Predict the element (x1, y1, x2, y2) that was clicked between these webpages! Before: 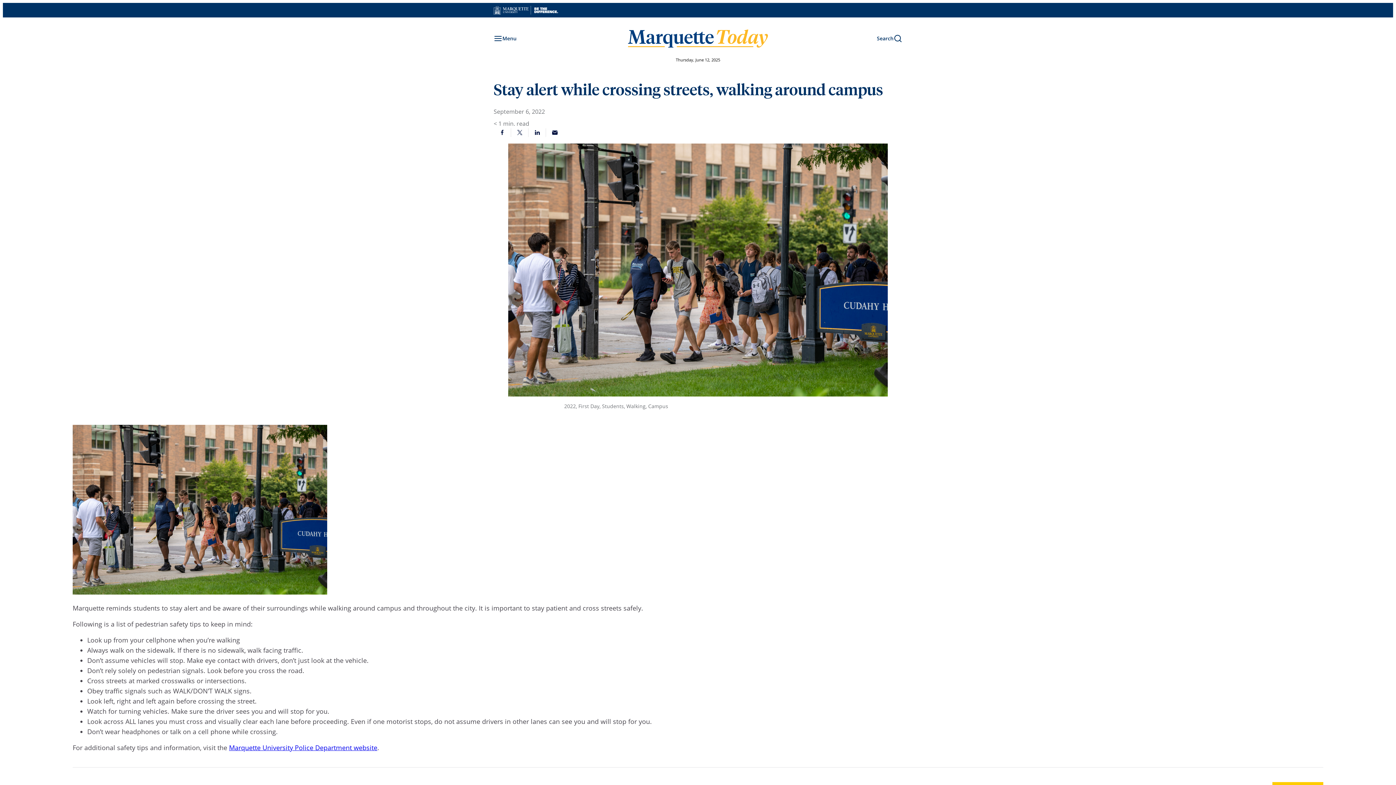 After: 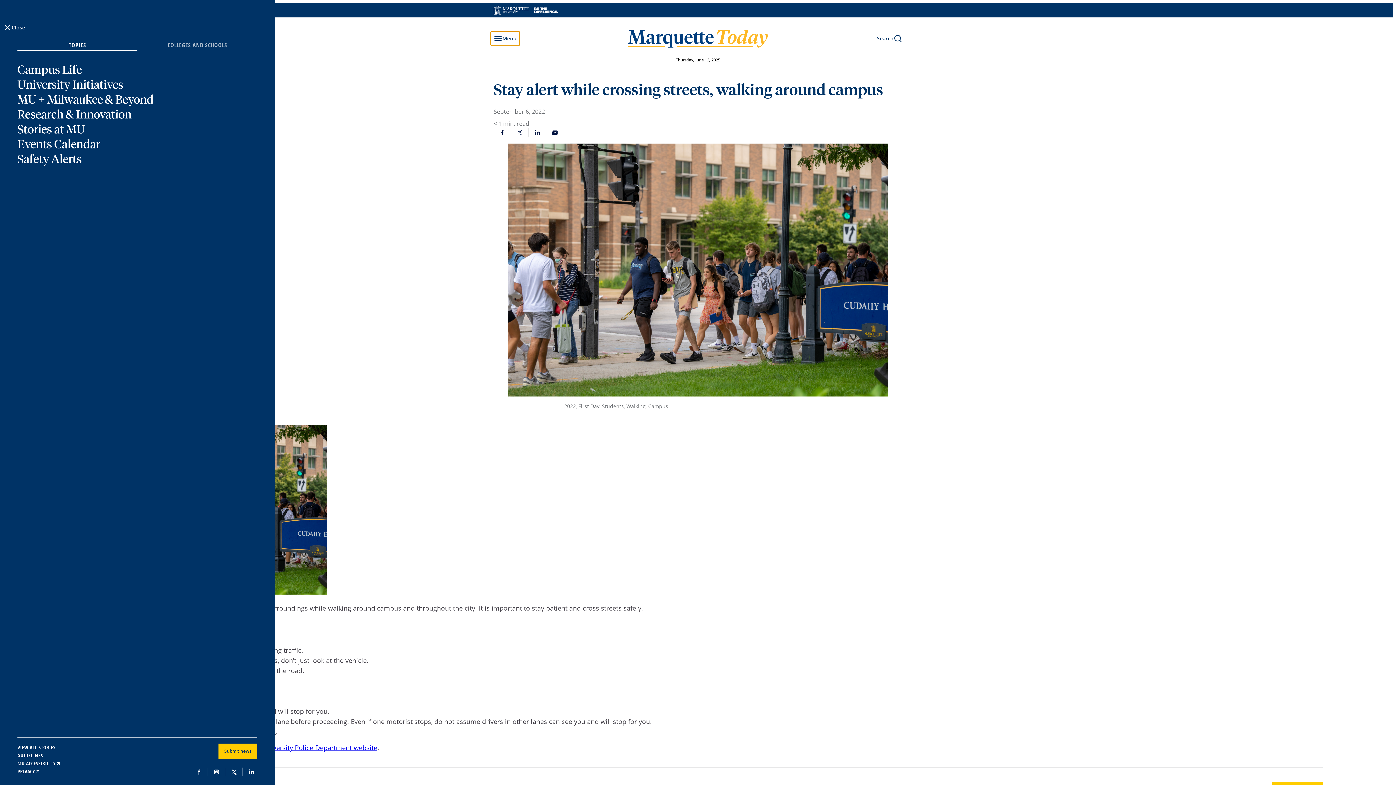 Action: label: Open navigation bbox: (490, 31, 519, 45)